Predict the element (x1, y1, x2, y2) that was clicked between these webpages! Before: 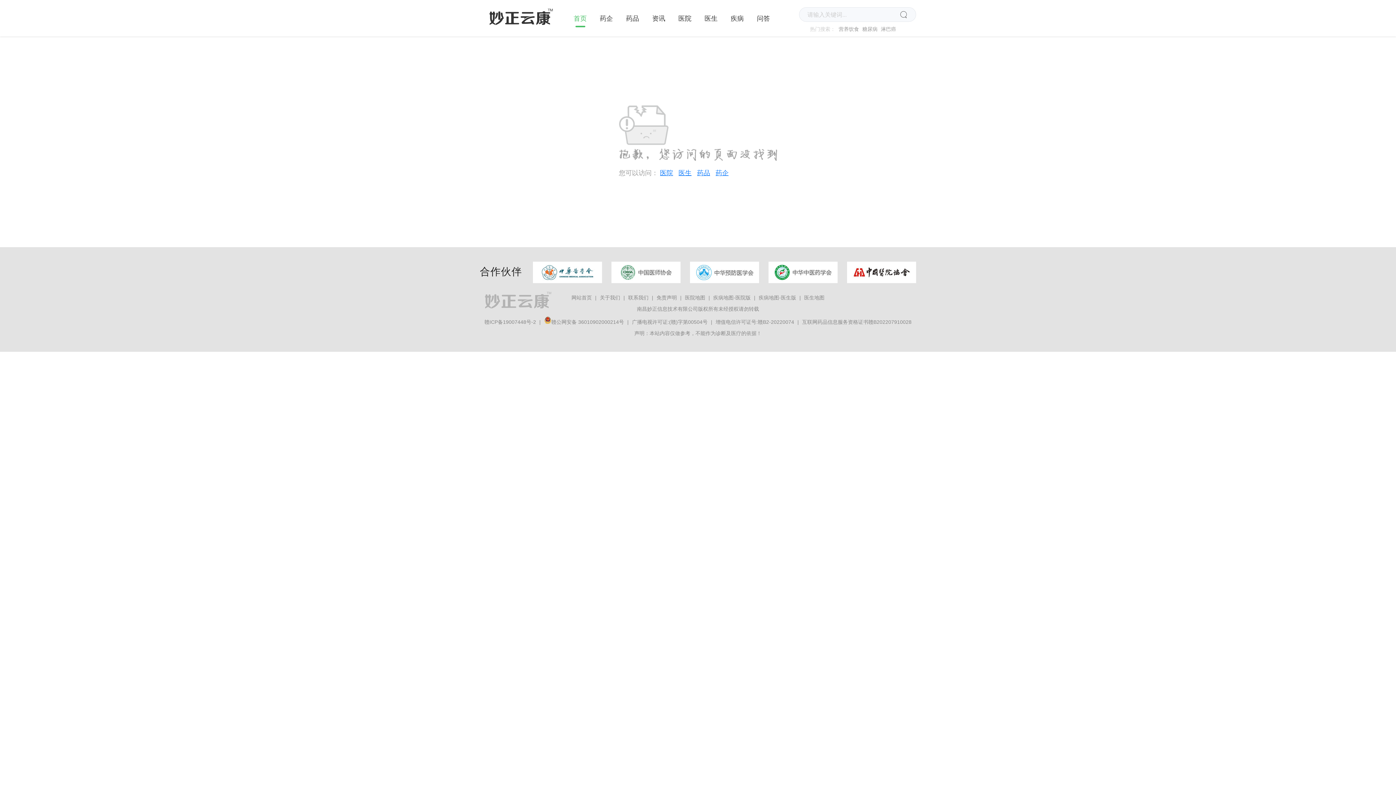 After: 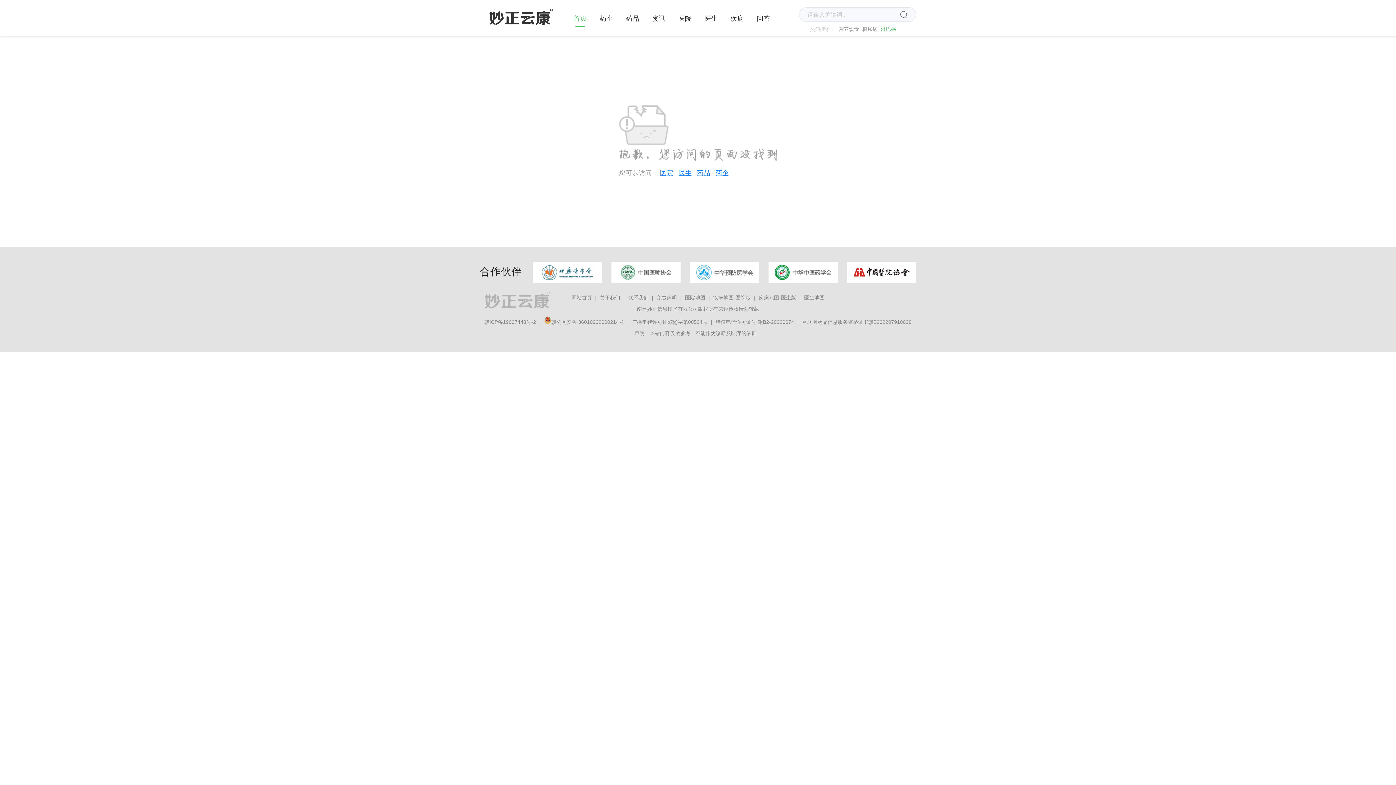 Action: label: 淋巴癌 bbox: (881, 26, 896, 32)